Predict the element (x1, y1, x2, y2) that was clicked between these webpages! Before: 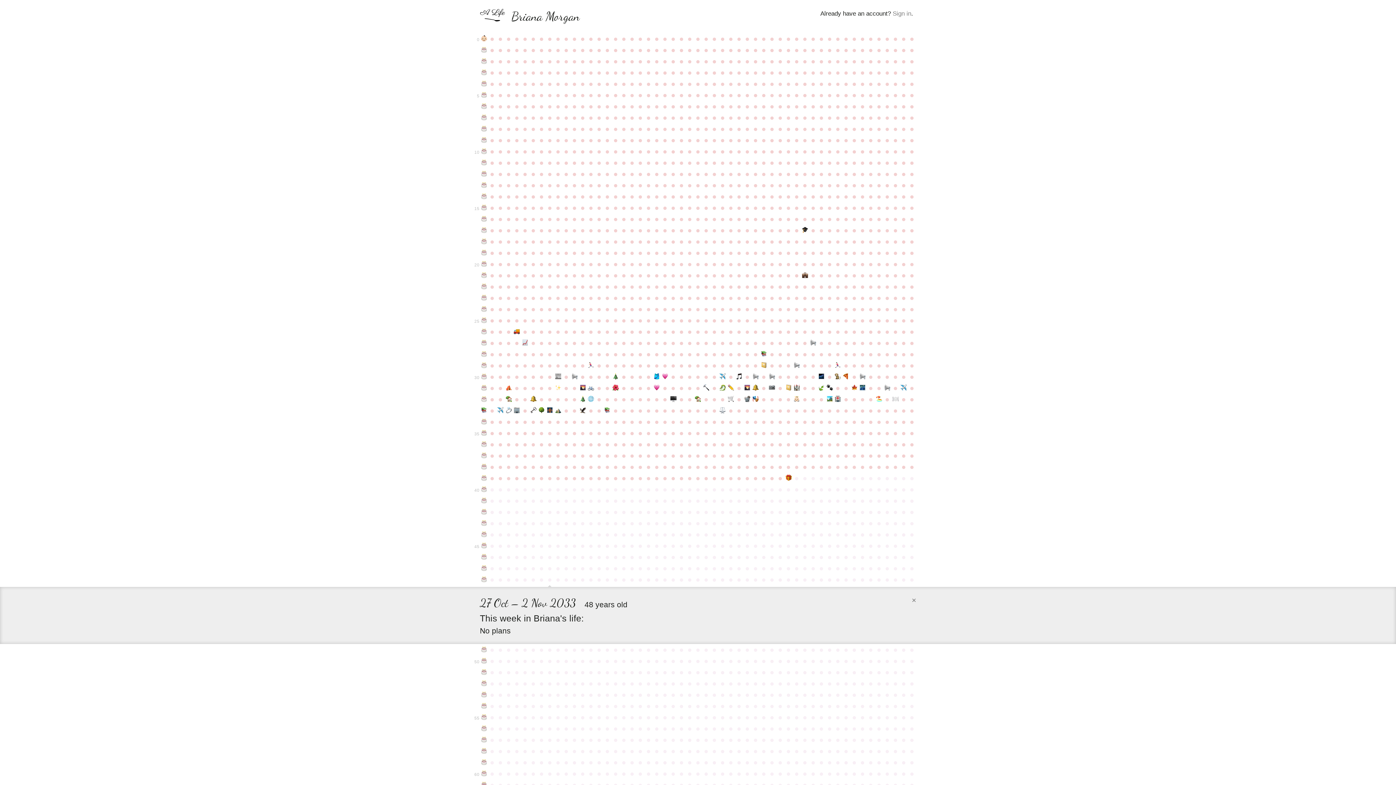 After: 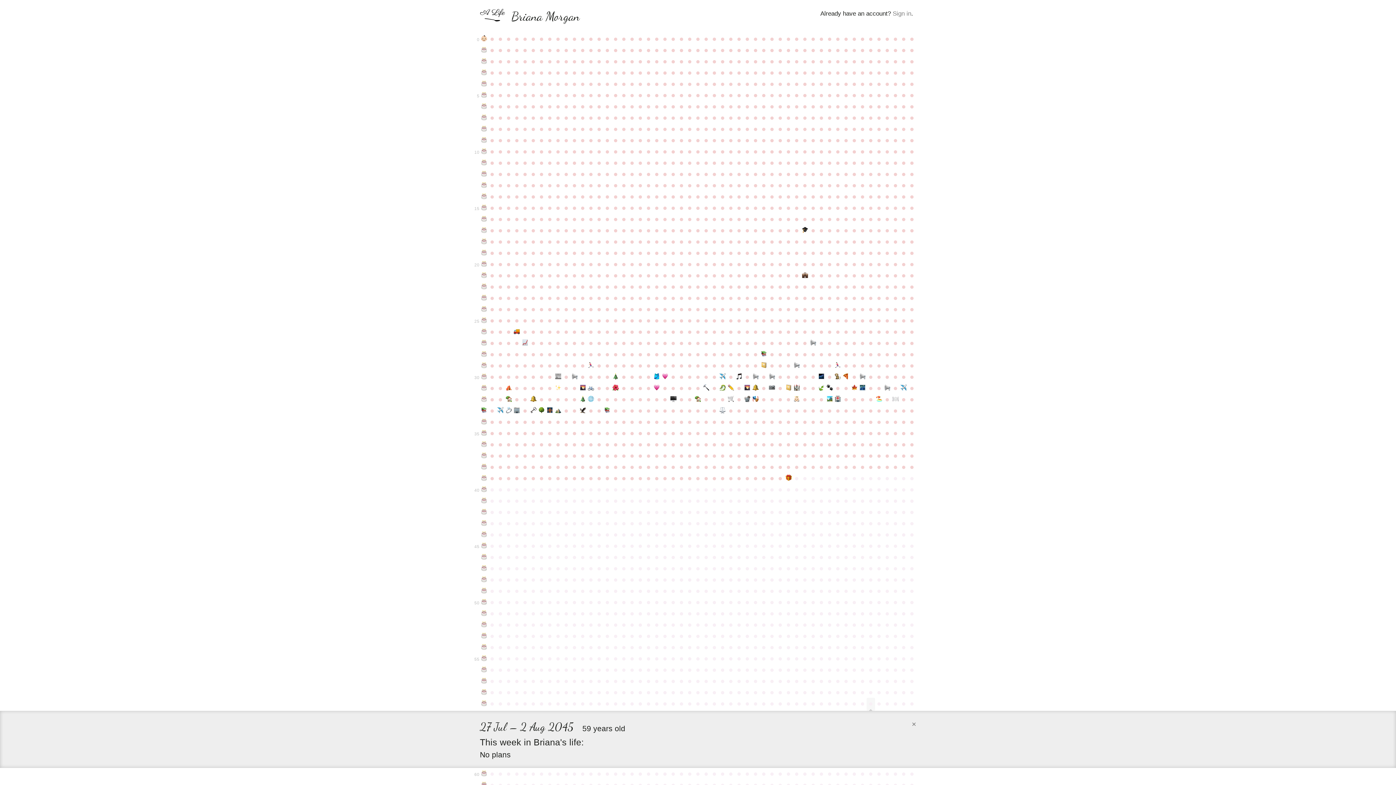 Action: label: ● bbox: (866, 757, 875, 768)